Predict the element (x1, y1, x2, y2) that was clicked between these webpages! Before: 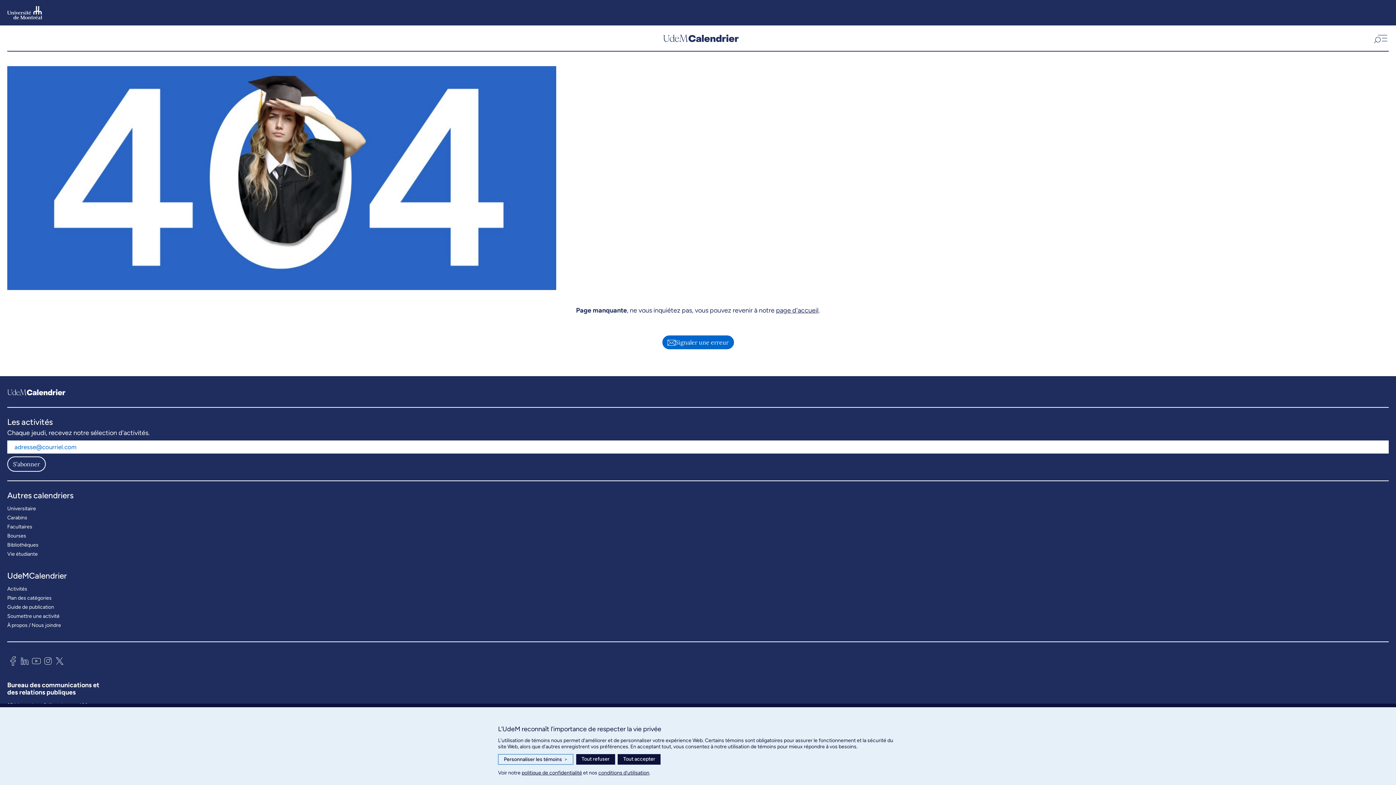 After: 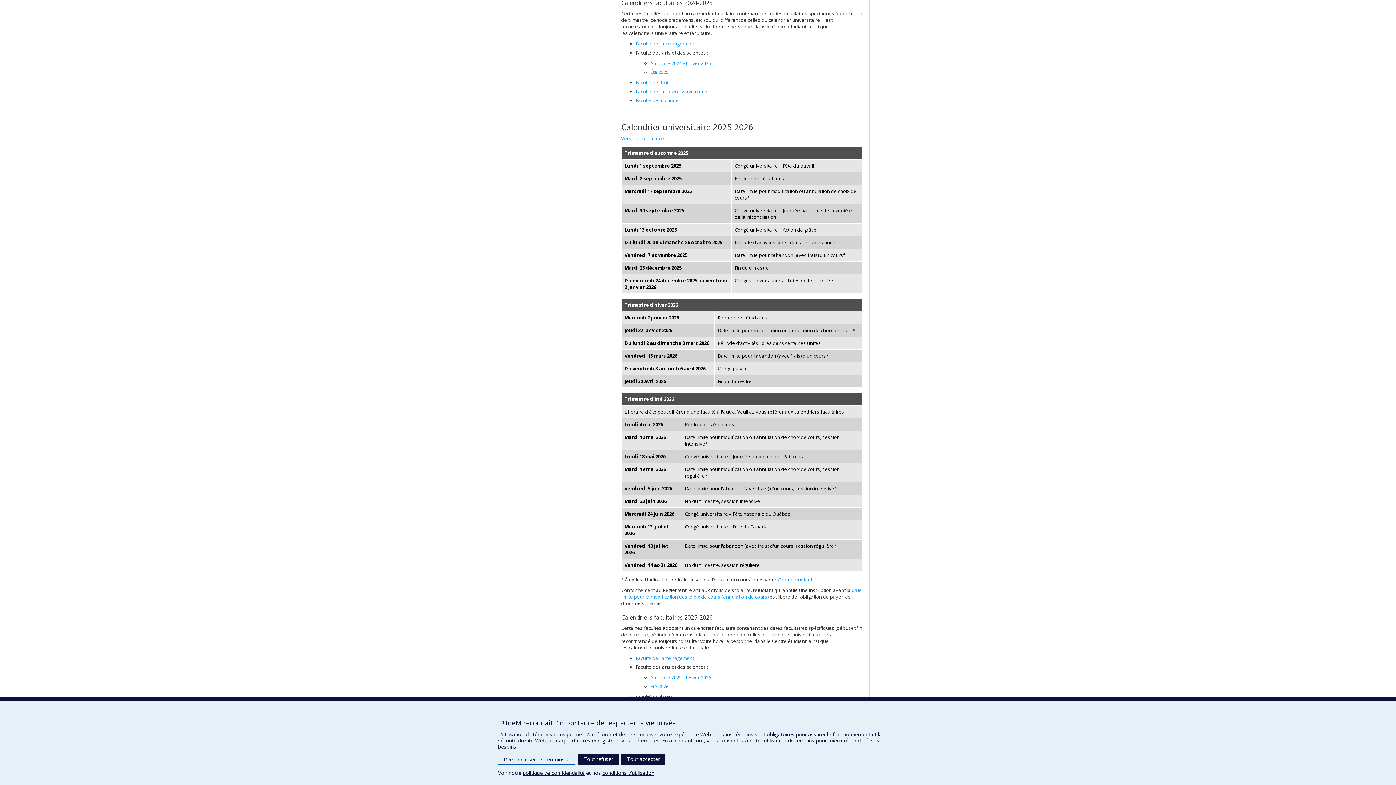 Action: label: Facultaires bbox: (7, 522, 32, 531)